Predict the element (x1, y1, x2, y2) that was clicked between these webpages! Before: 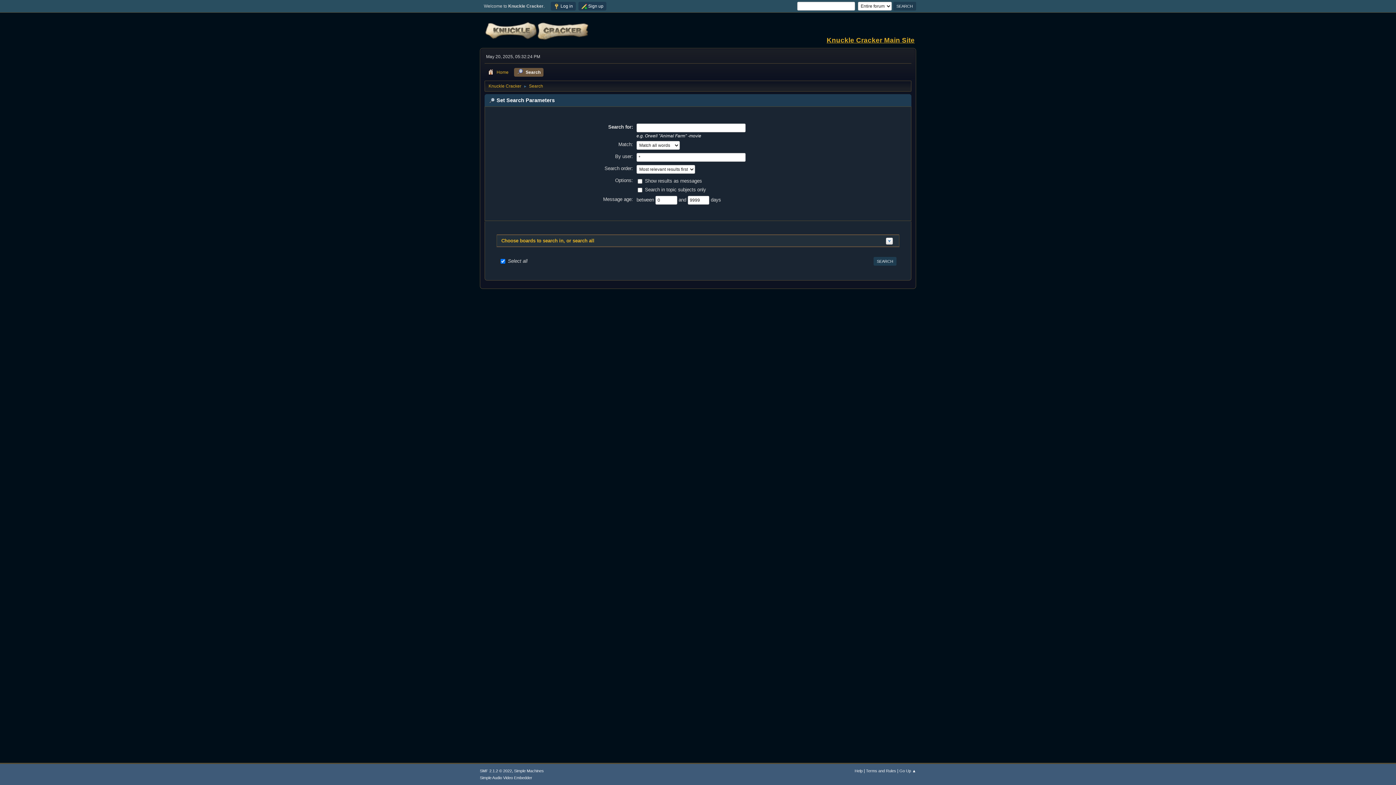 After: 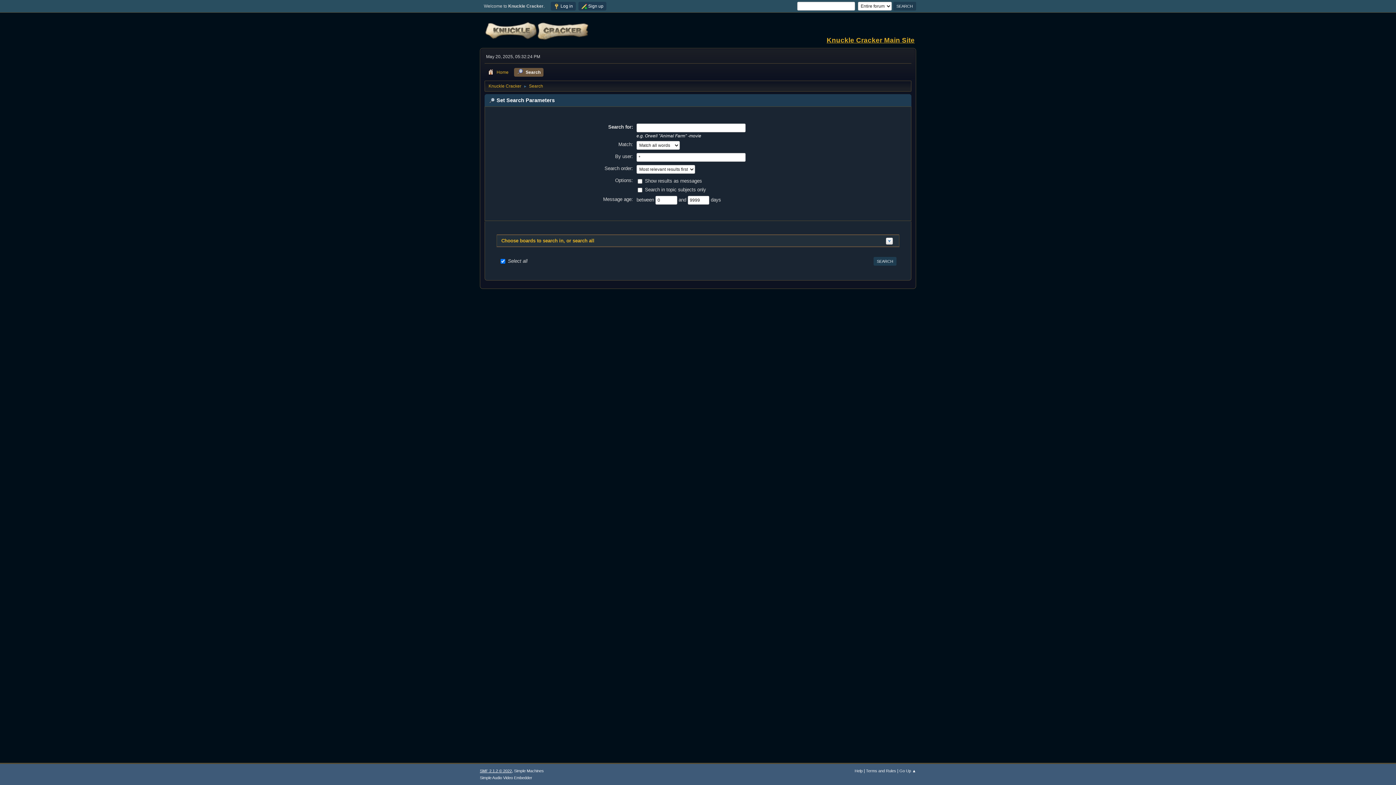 Action: bbox: (480, 769, 512, 773) label: SMF 2.1.2 © 2022